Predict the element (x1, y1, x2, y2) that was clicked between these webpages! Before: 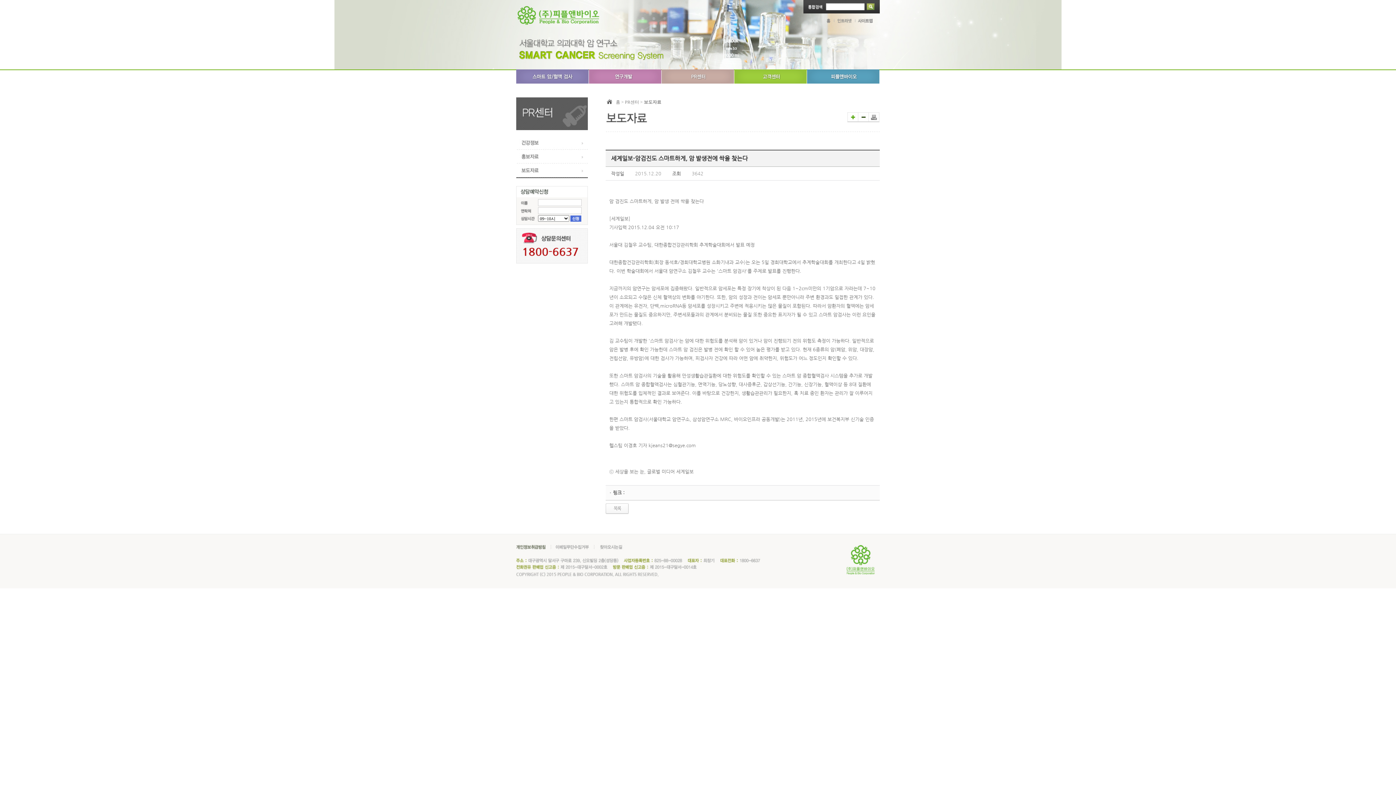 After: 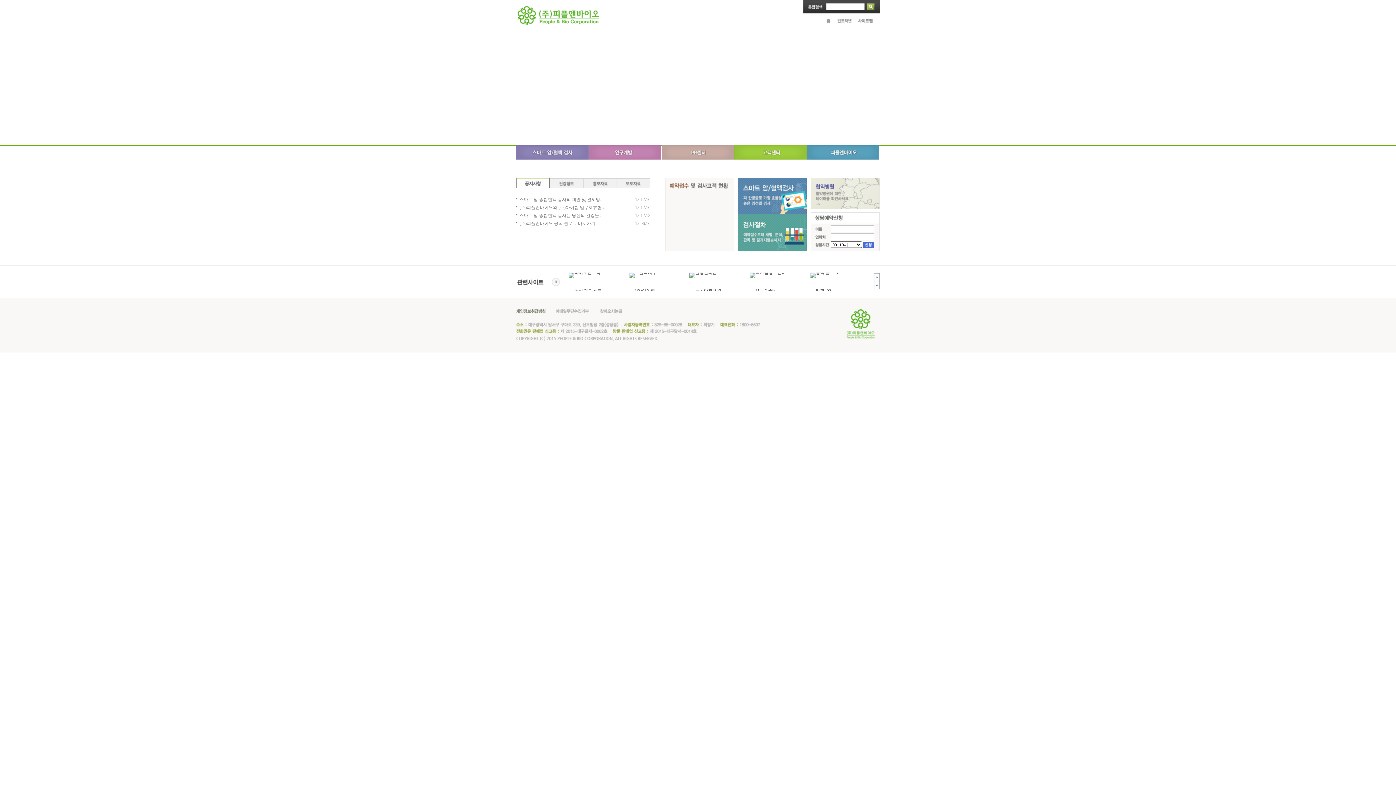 Action: bbox: (516, 0, 603, 26)